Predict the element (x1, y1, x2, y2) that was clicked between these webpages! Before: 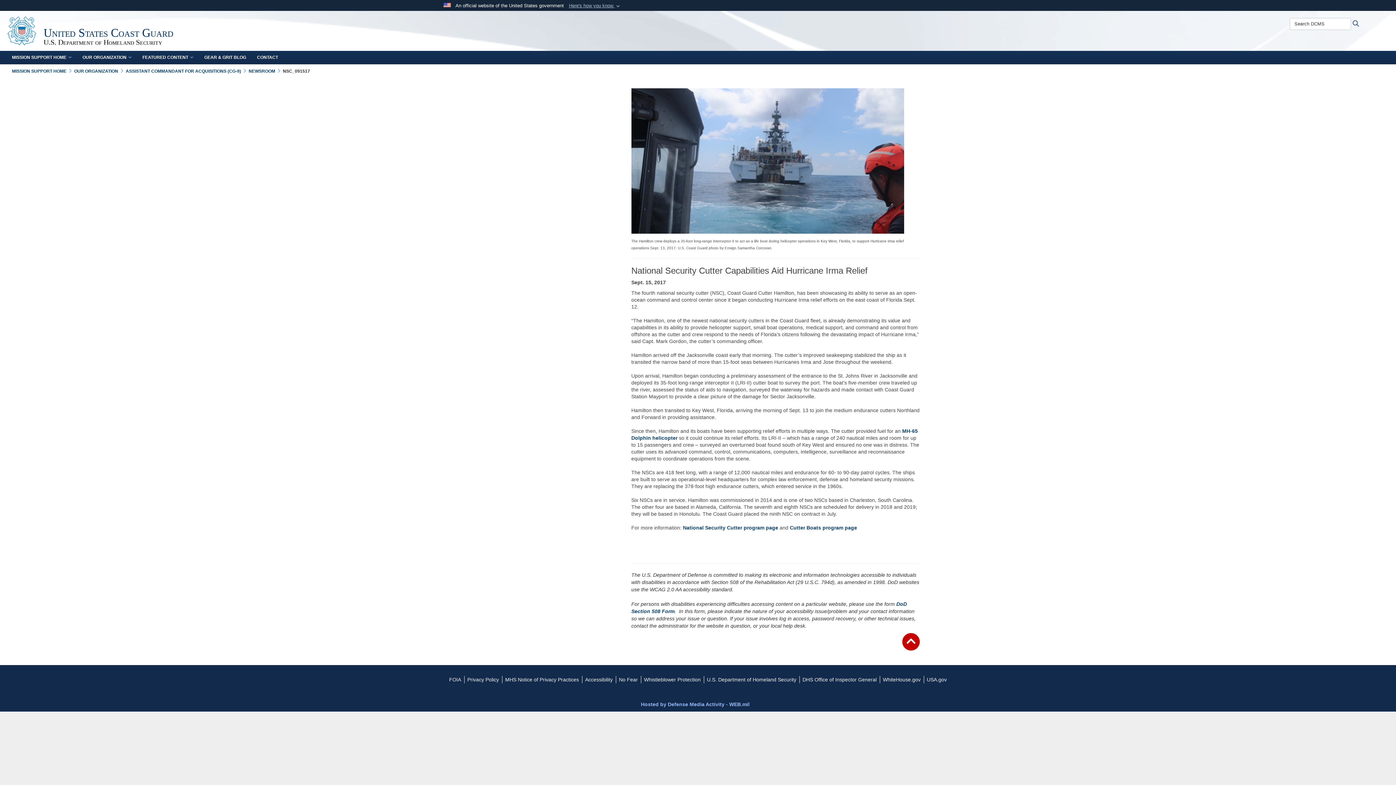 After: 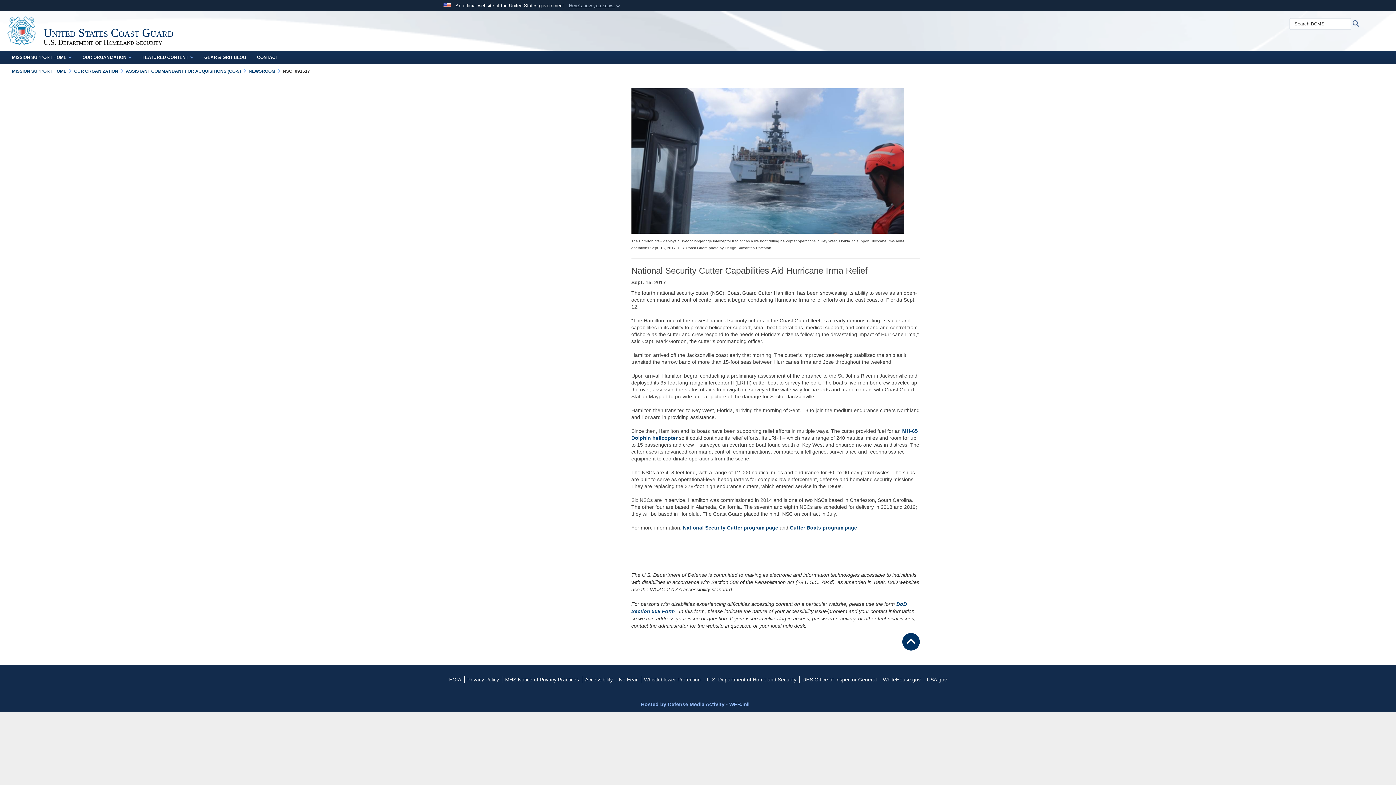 Action: bbox: (902, 644, 920, 649)